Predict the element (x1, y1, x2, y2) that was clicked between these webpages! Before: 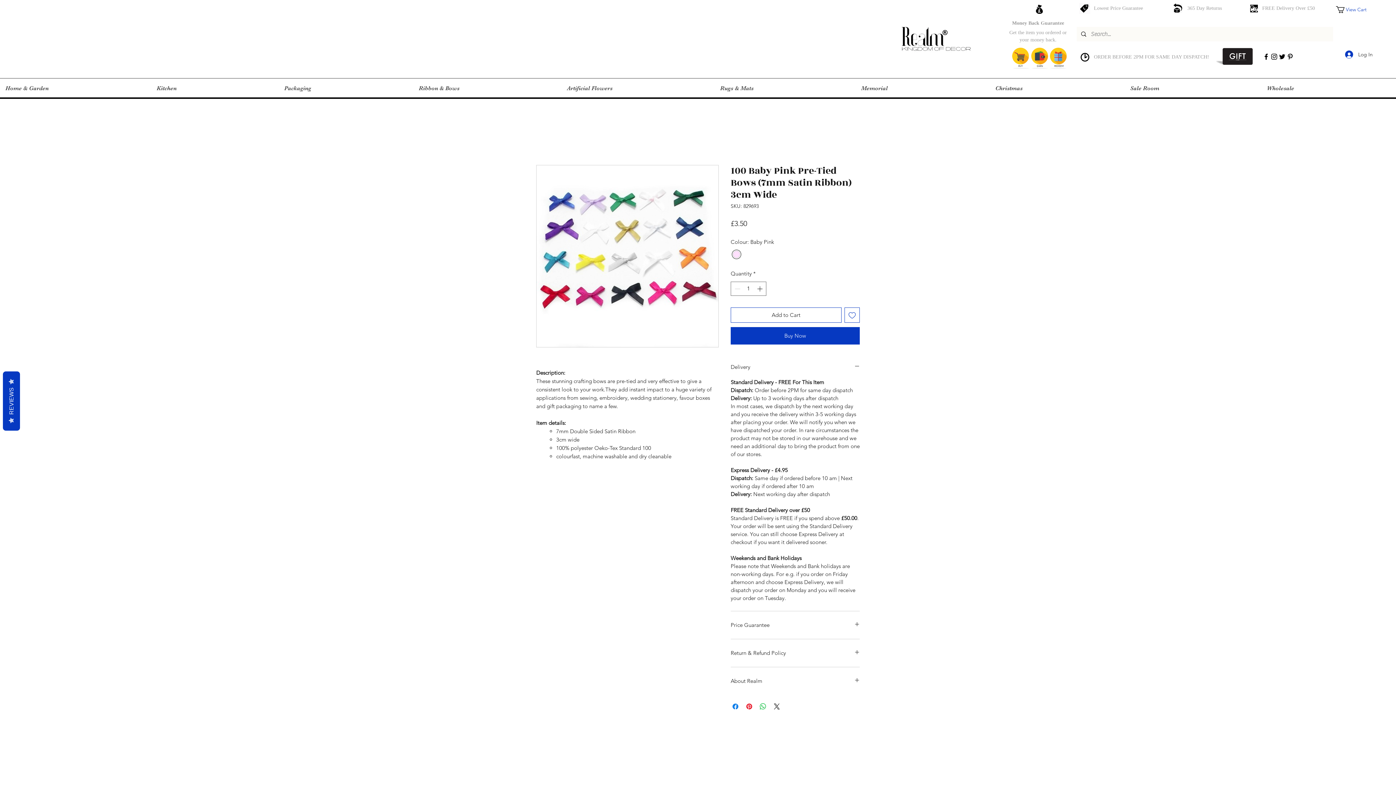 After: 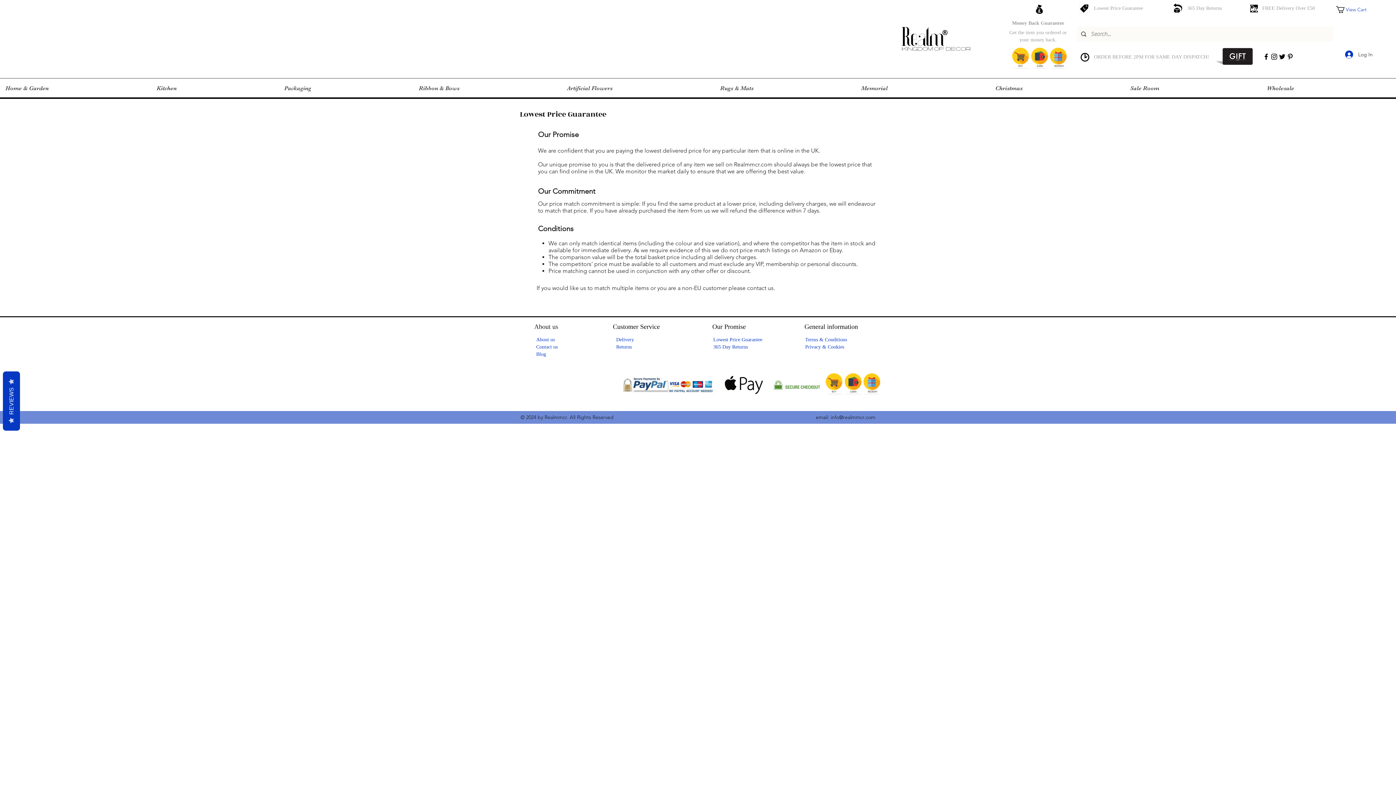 Action: label: Money Back Guarantee bbox: (1012, 19, 1064, 26)